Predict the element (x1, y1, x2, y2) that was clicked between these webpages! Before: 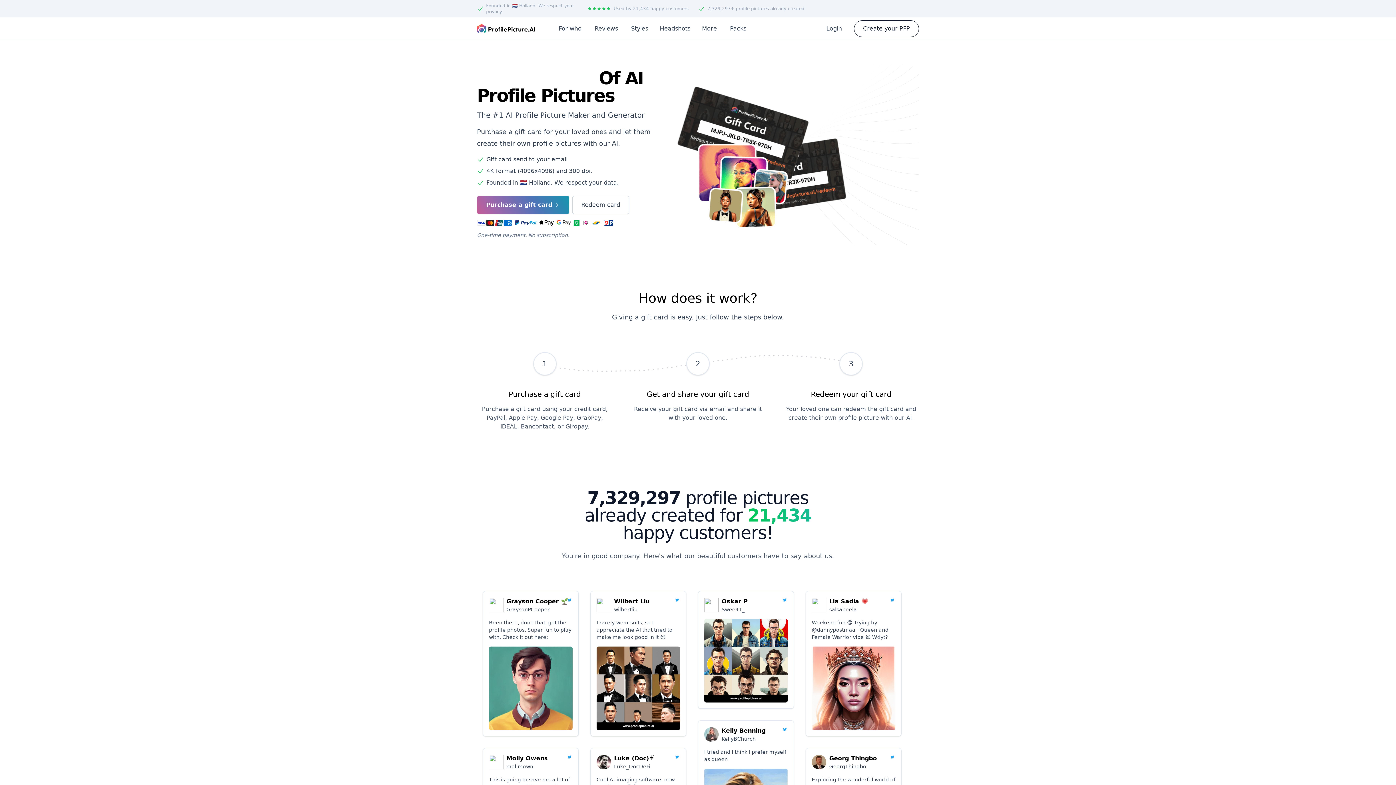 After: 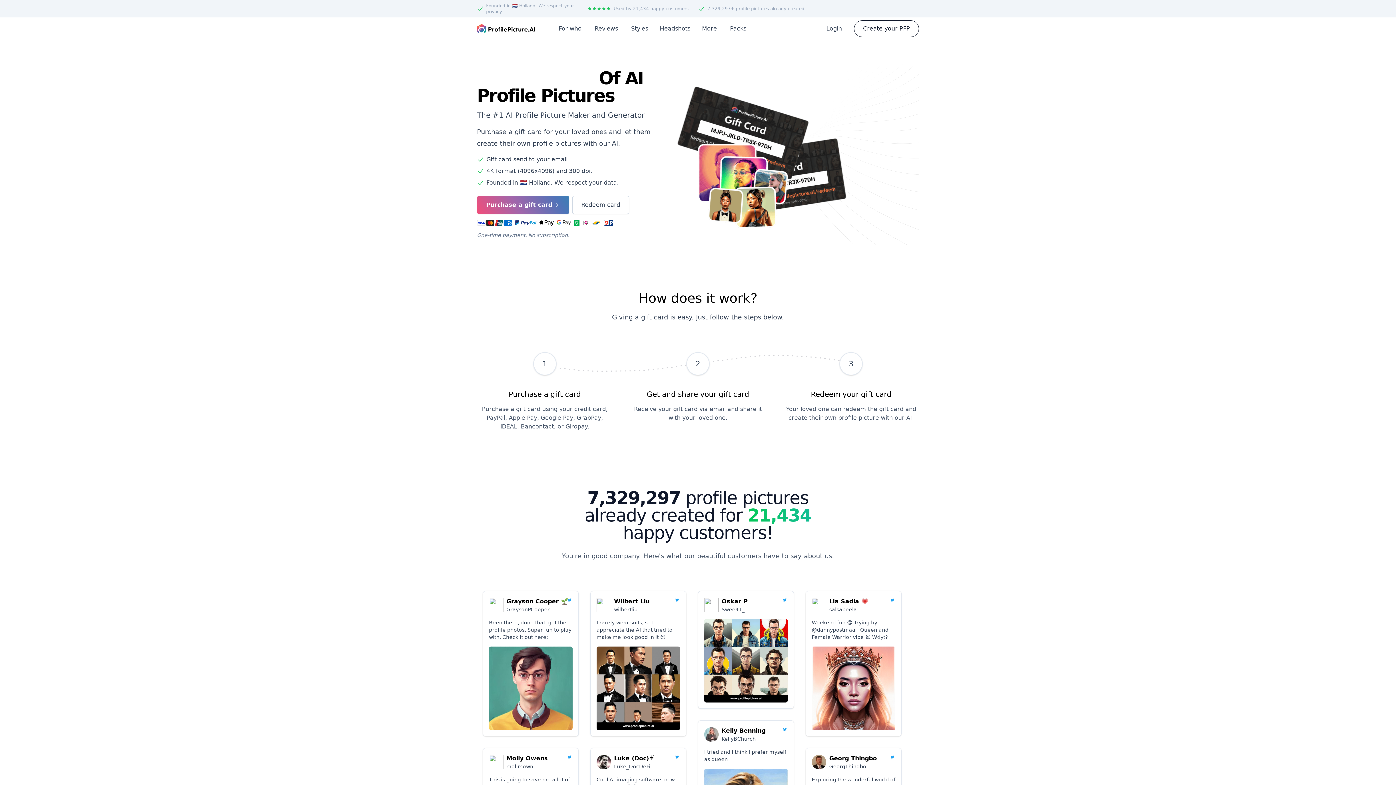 Action: bbox: (566, 597, 572, 603)